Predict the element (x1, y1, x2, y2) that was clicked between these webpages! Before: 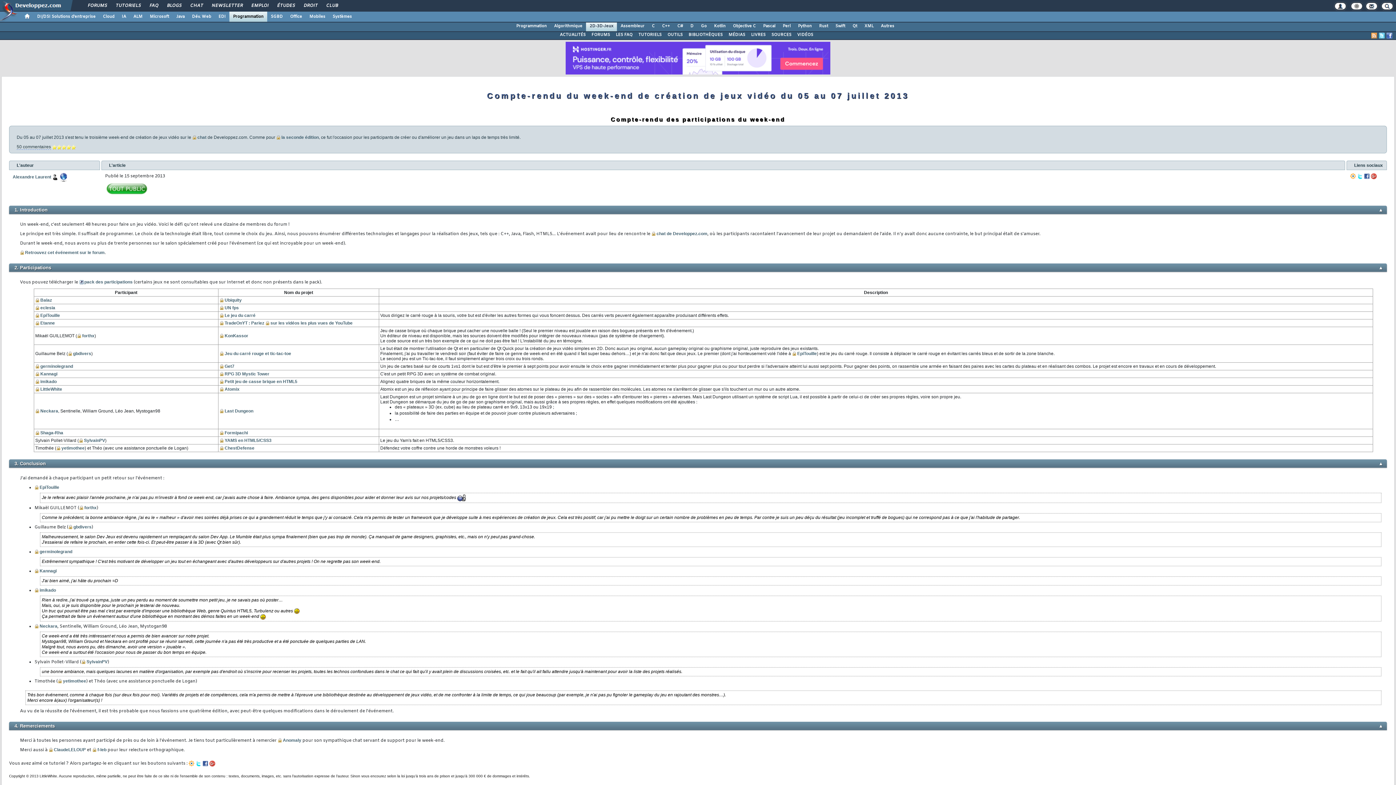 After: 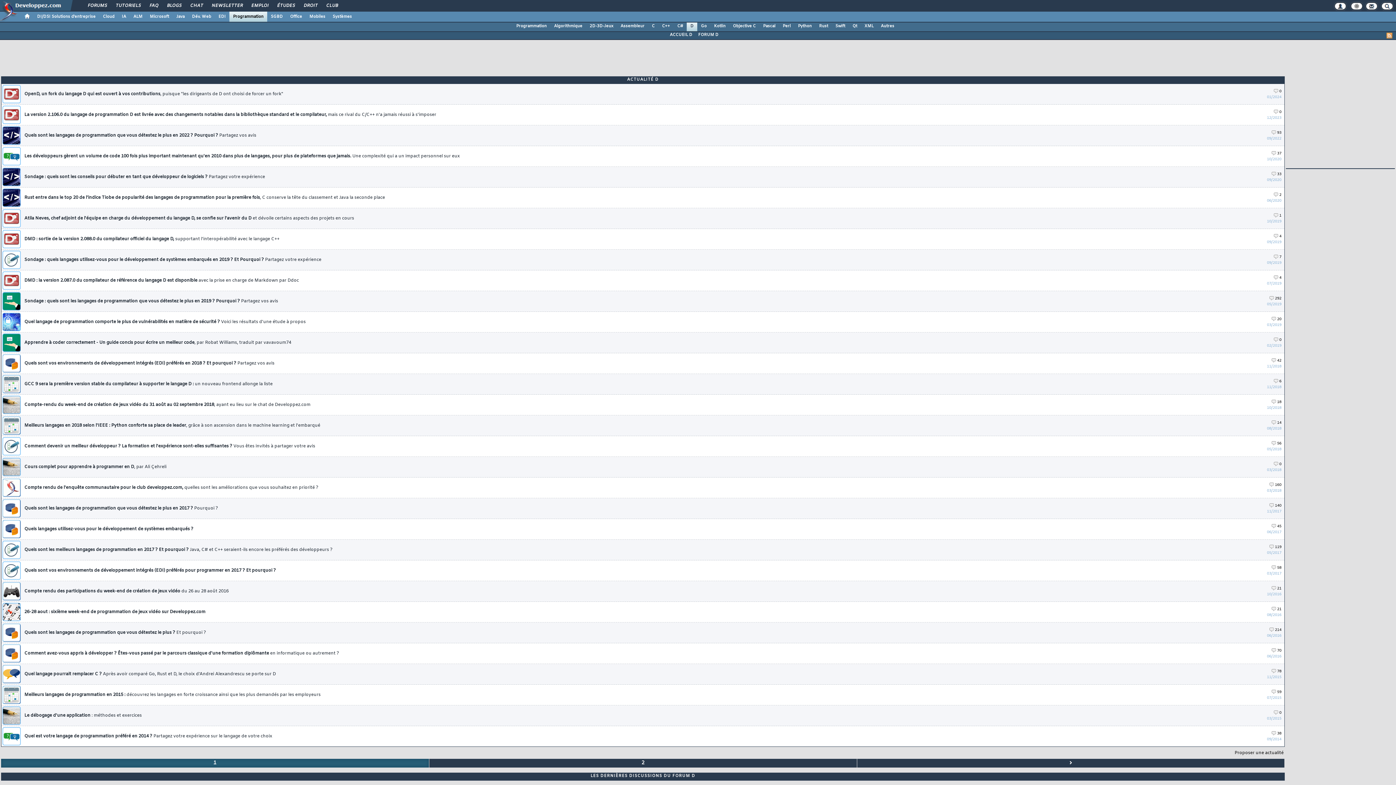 Action: label: D bbox: (686, 21, 697, 30)